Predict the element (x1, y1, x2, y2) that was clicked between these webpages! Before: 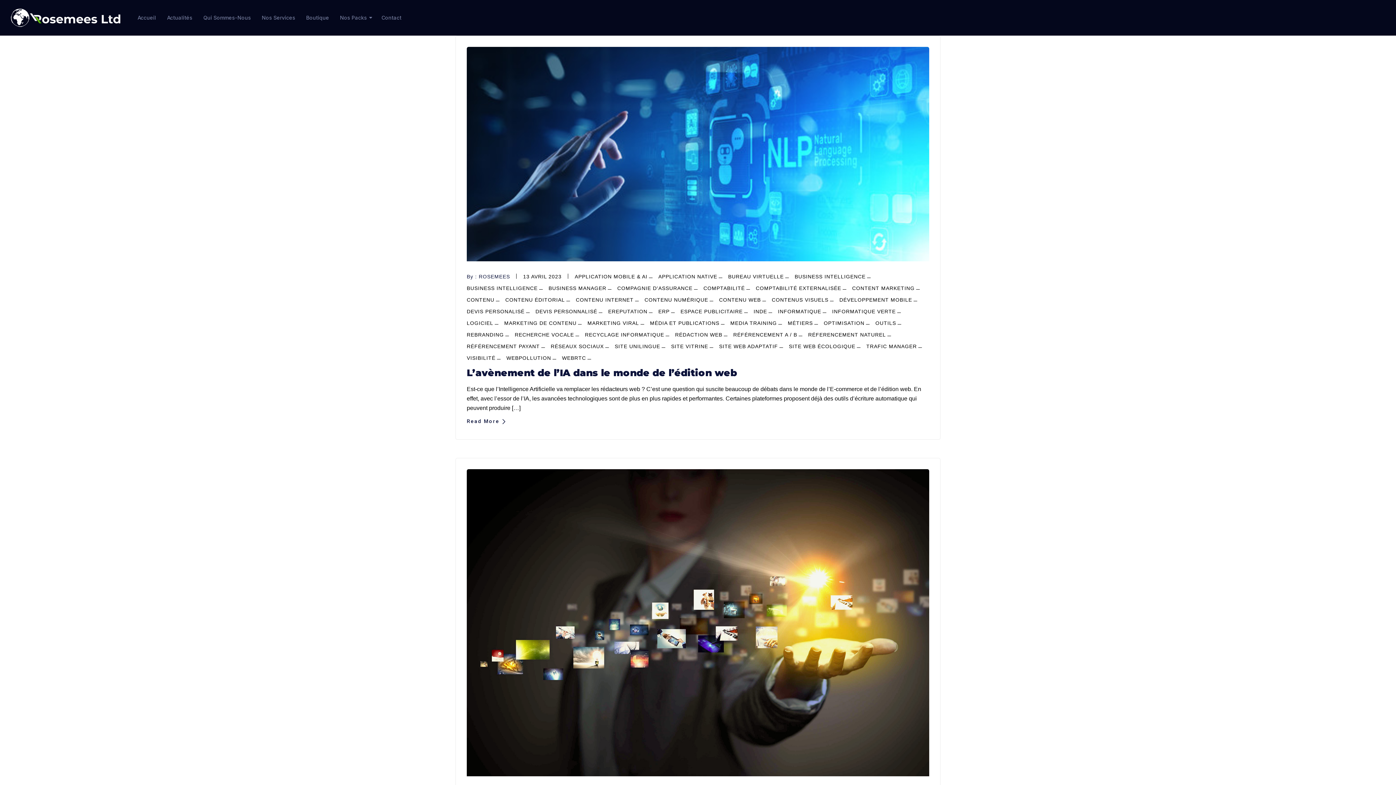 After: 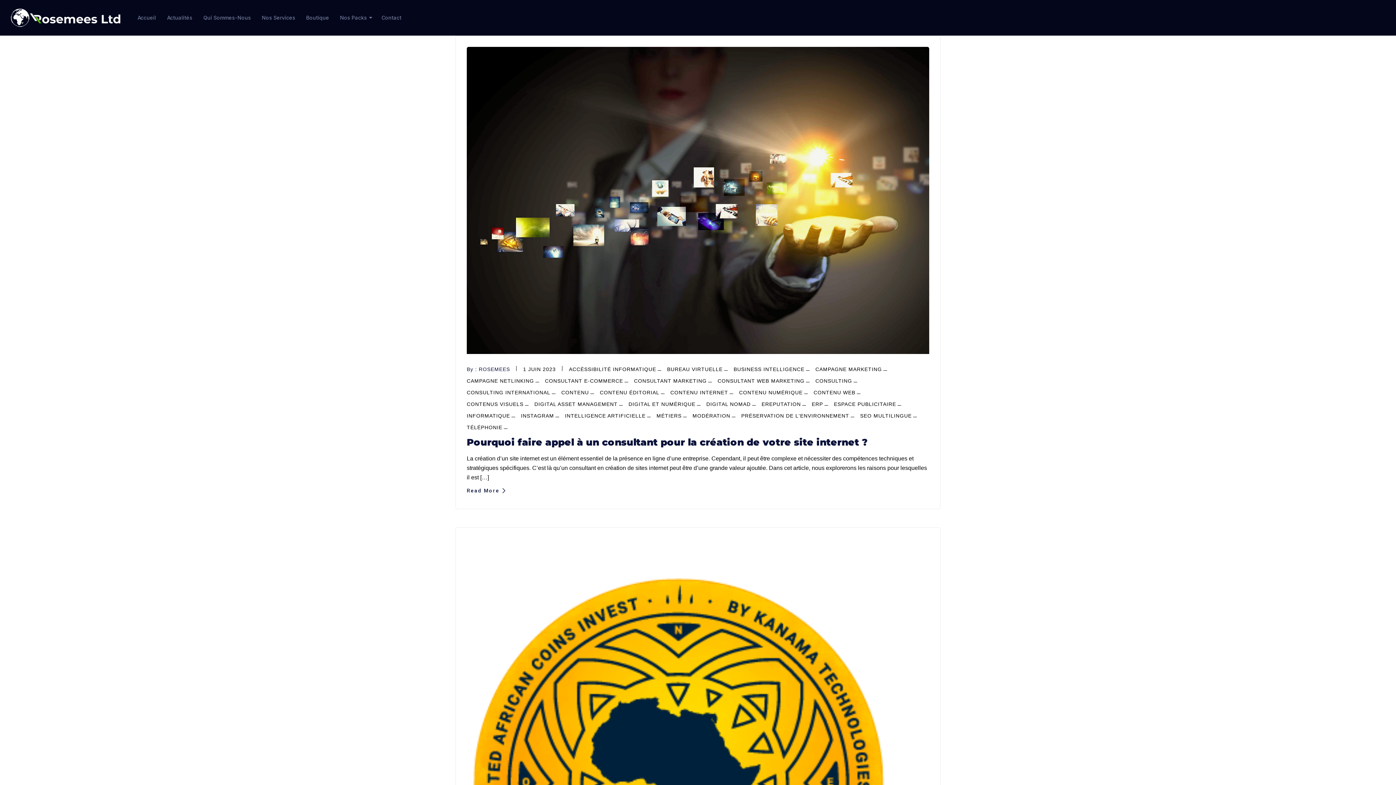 Action: bbox: (788, 319, 818, 327) label: MÉTIERS